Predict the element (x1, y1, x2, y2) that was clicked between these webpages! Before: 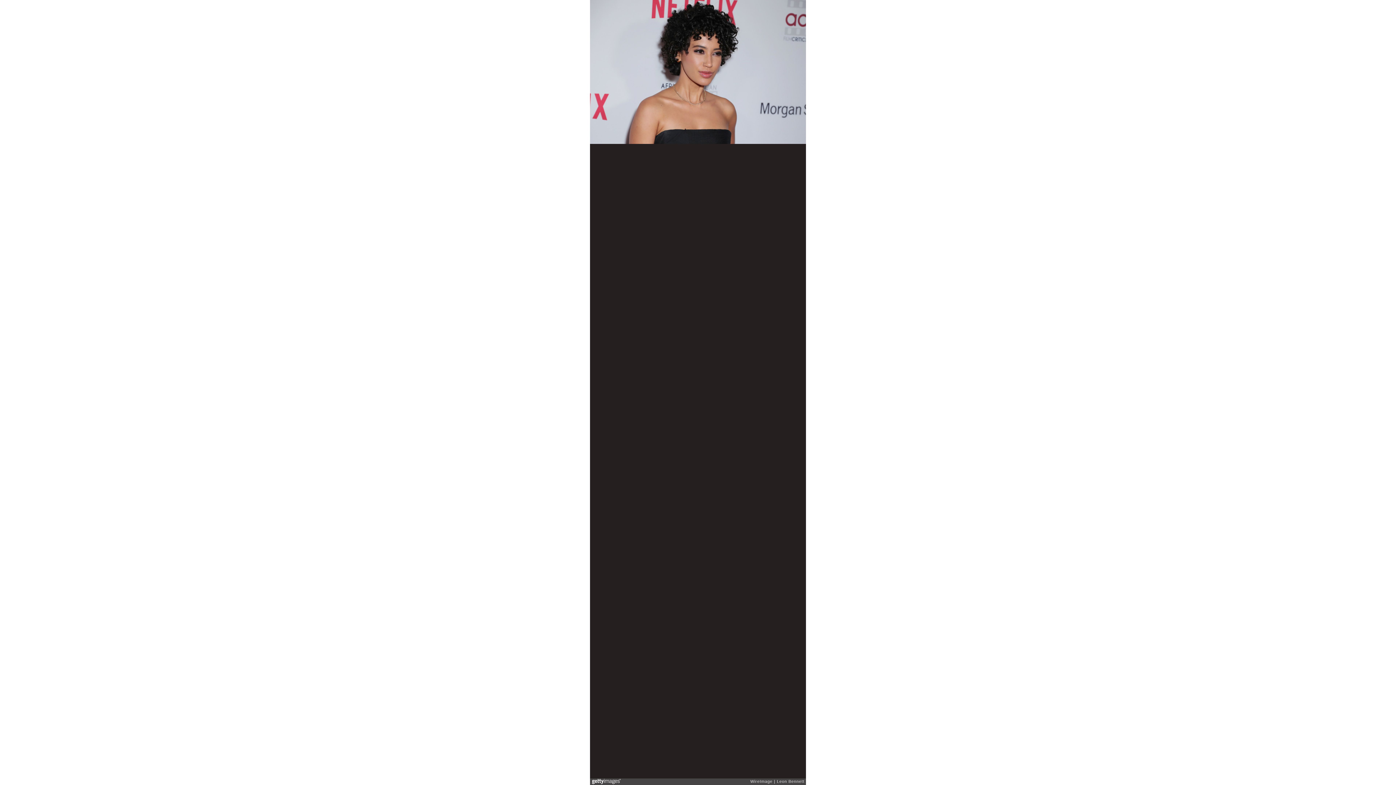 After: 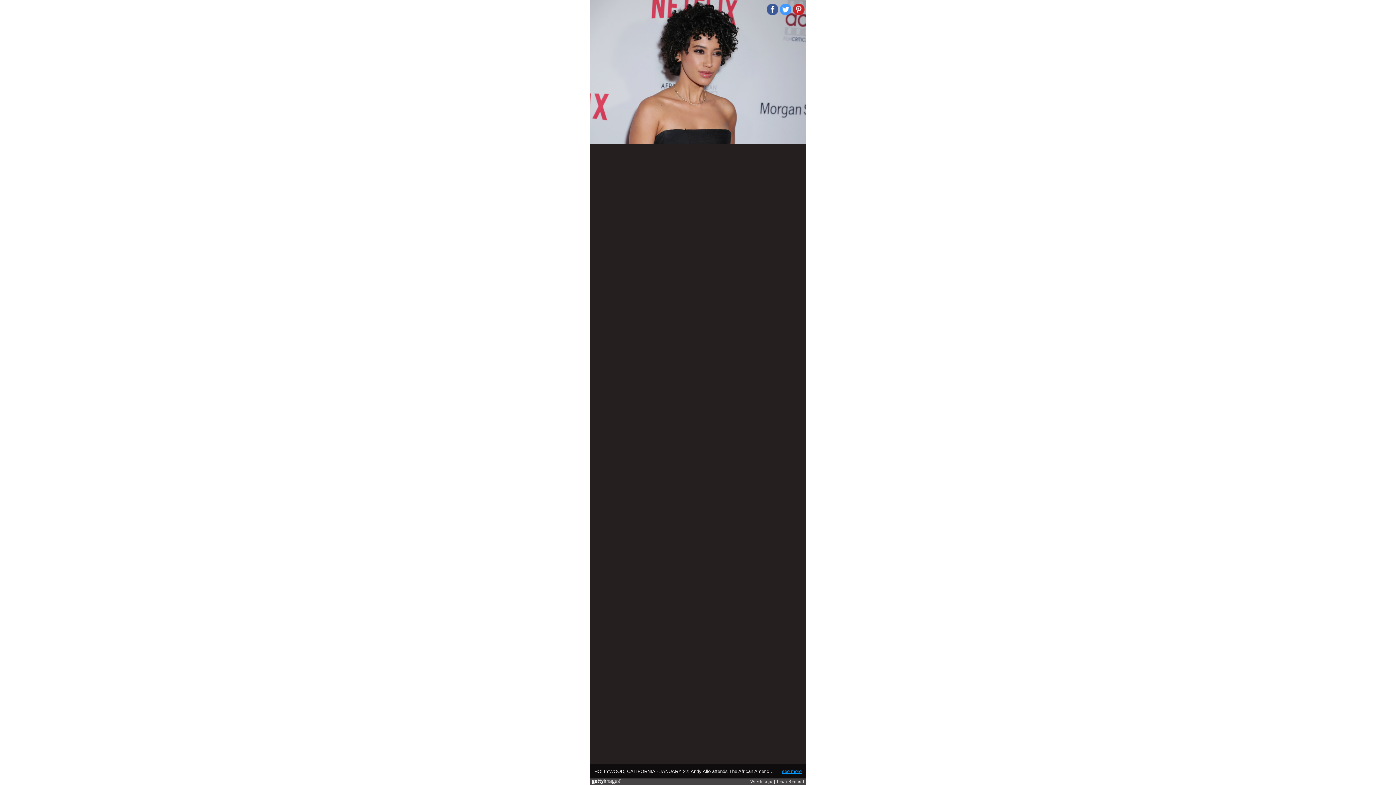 Action: label: see more bbox: (782, 769, 801, 774)